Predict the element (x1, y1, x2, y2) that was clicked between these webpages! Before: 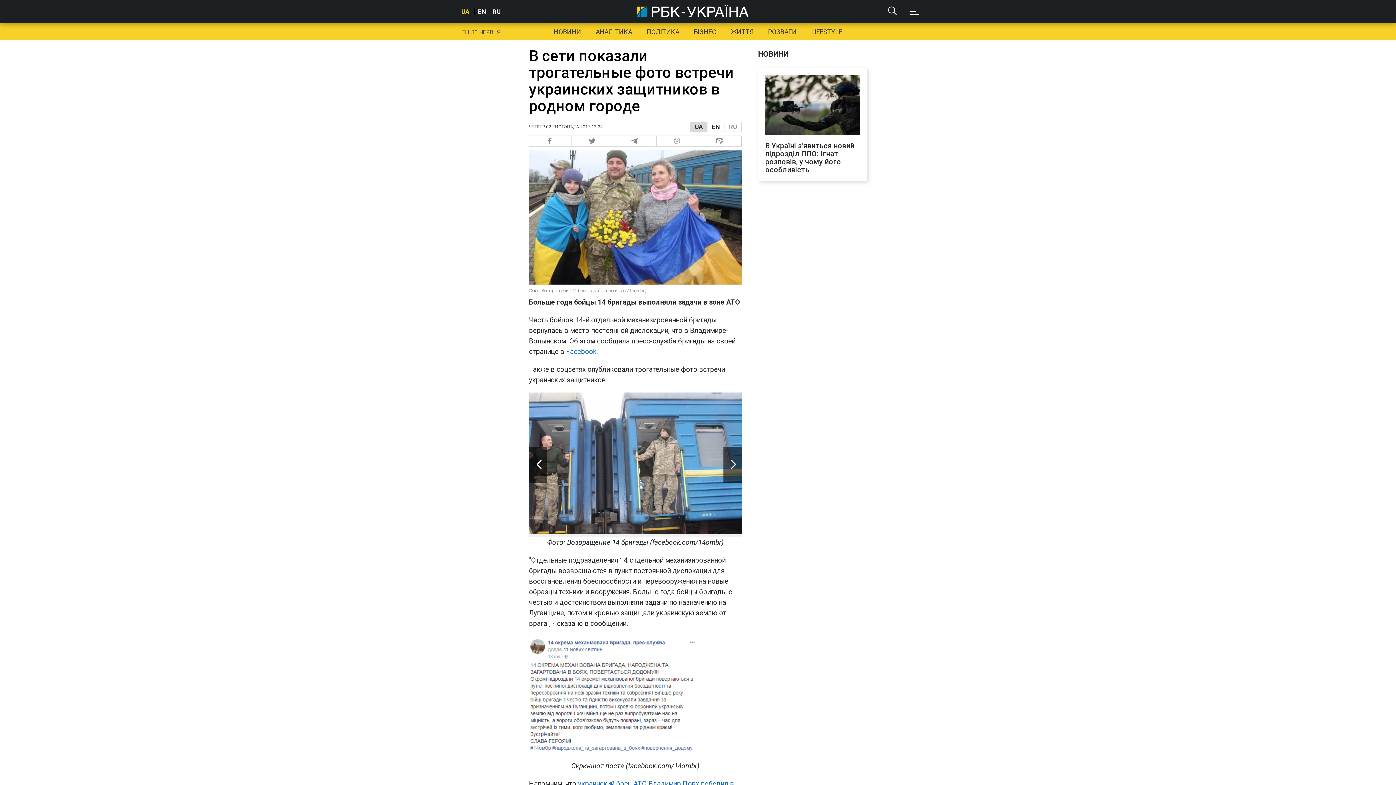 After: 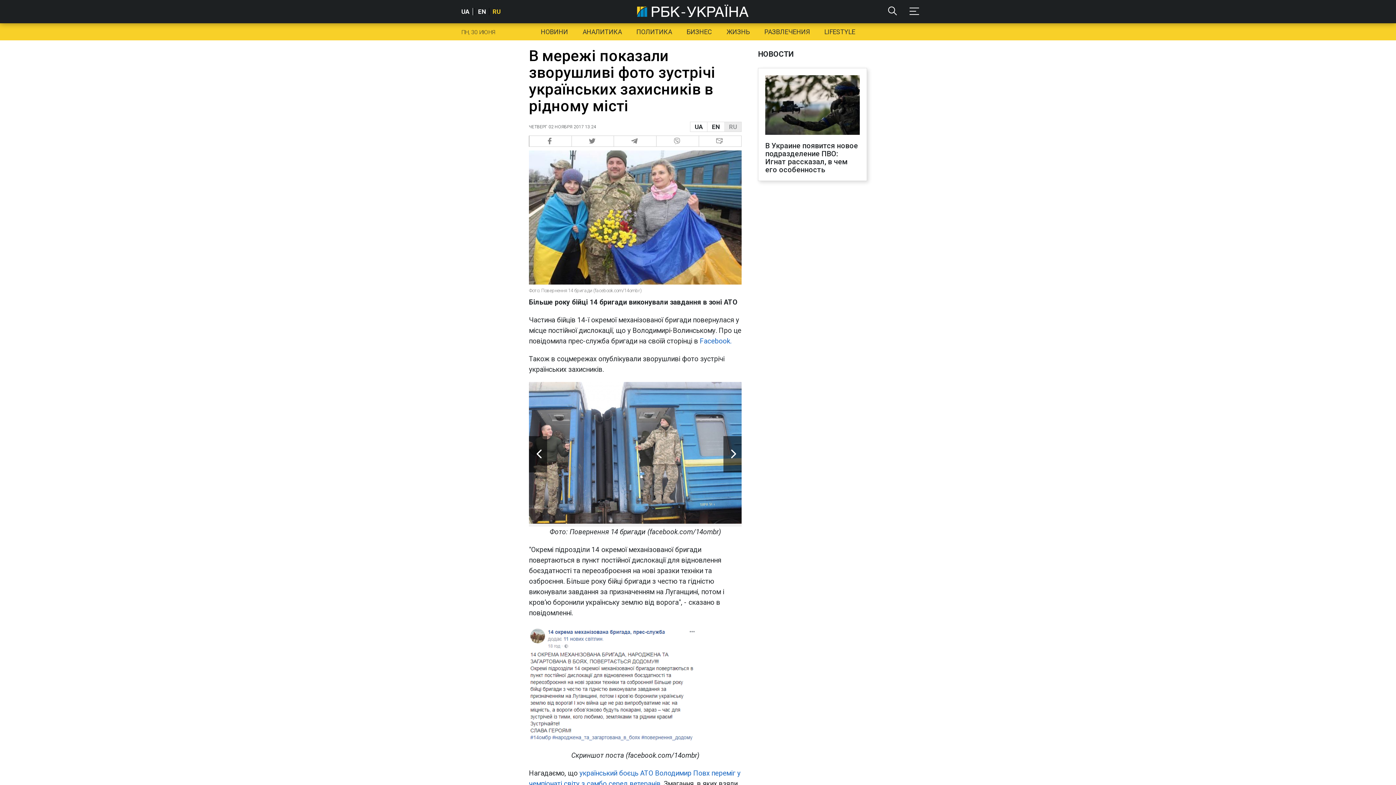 Action: bbox: (724, 122, 741, 131) label: RU